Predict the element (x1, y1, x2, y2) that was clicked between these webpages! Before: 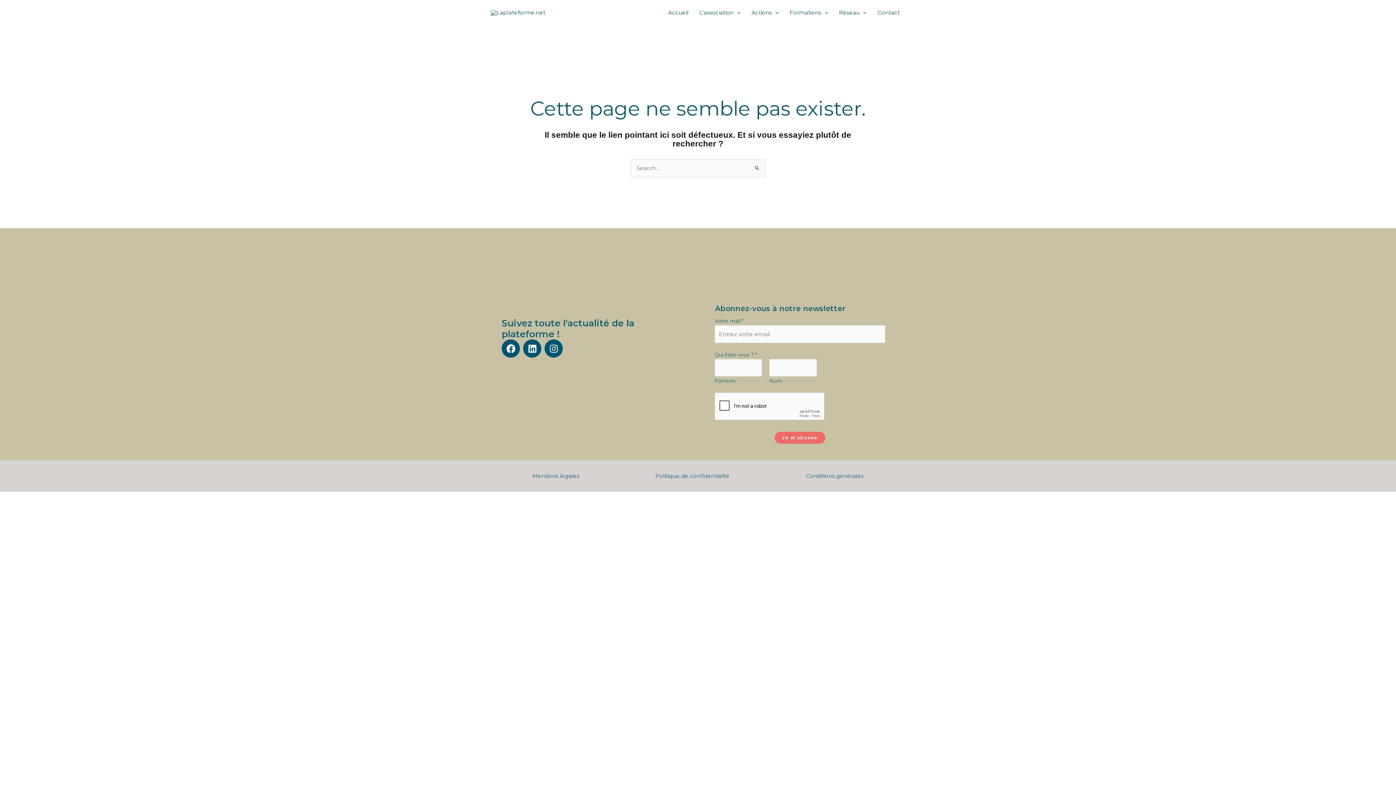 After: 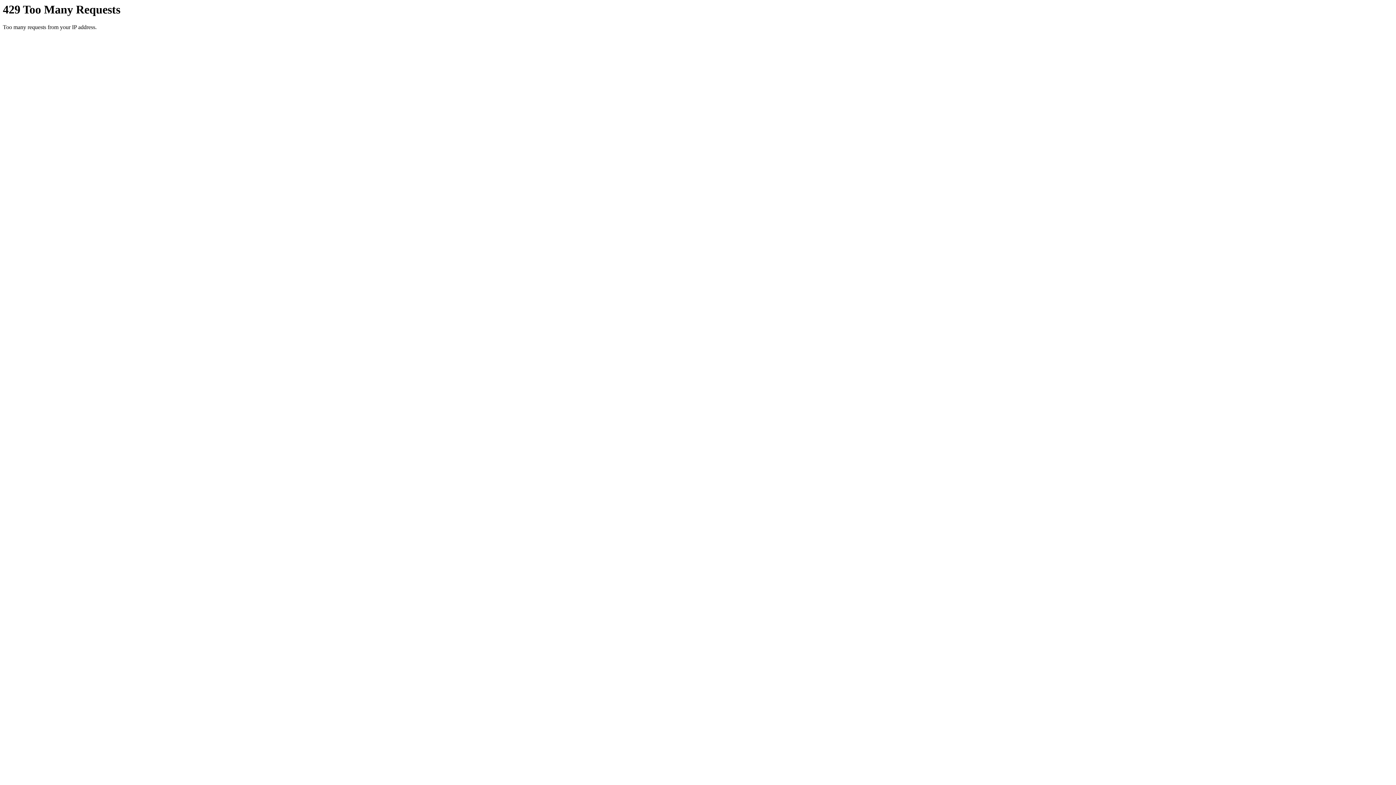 Action: bbox: (872, 0, 905, 25) label: Contact